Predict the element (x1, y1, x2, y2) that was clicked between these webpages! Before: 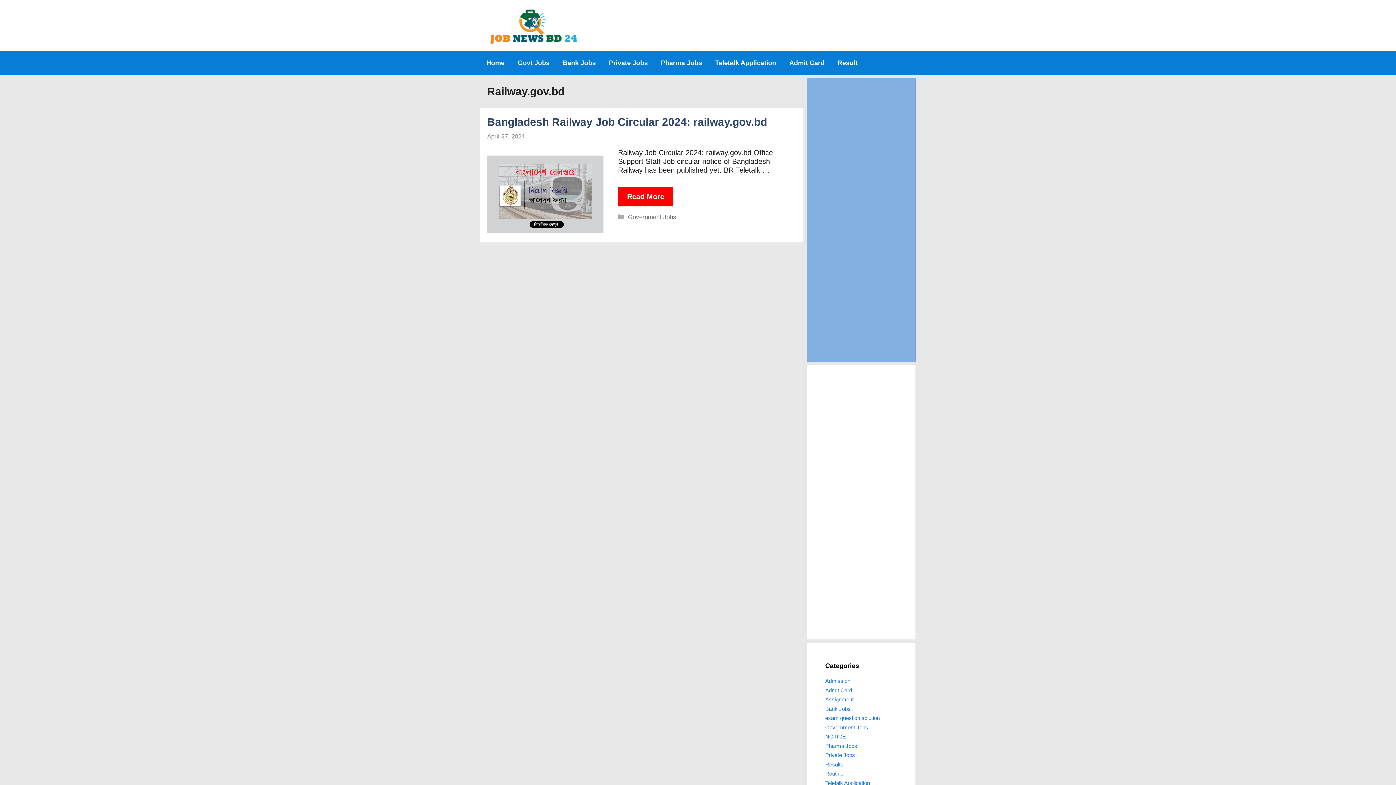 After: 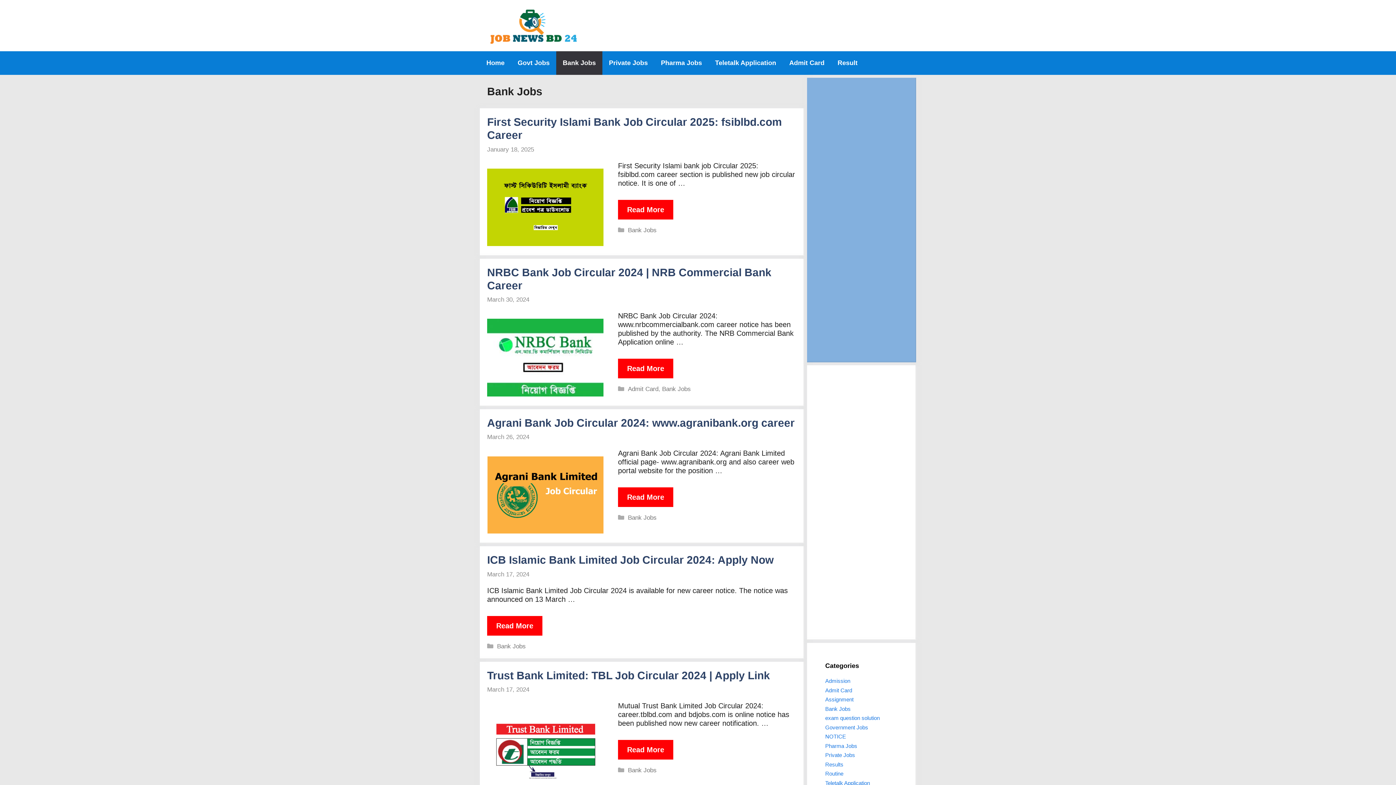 Action: bbox: (825, 240, 850, 246) label: Bank Jobs